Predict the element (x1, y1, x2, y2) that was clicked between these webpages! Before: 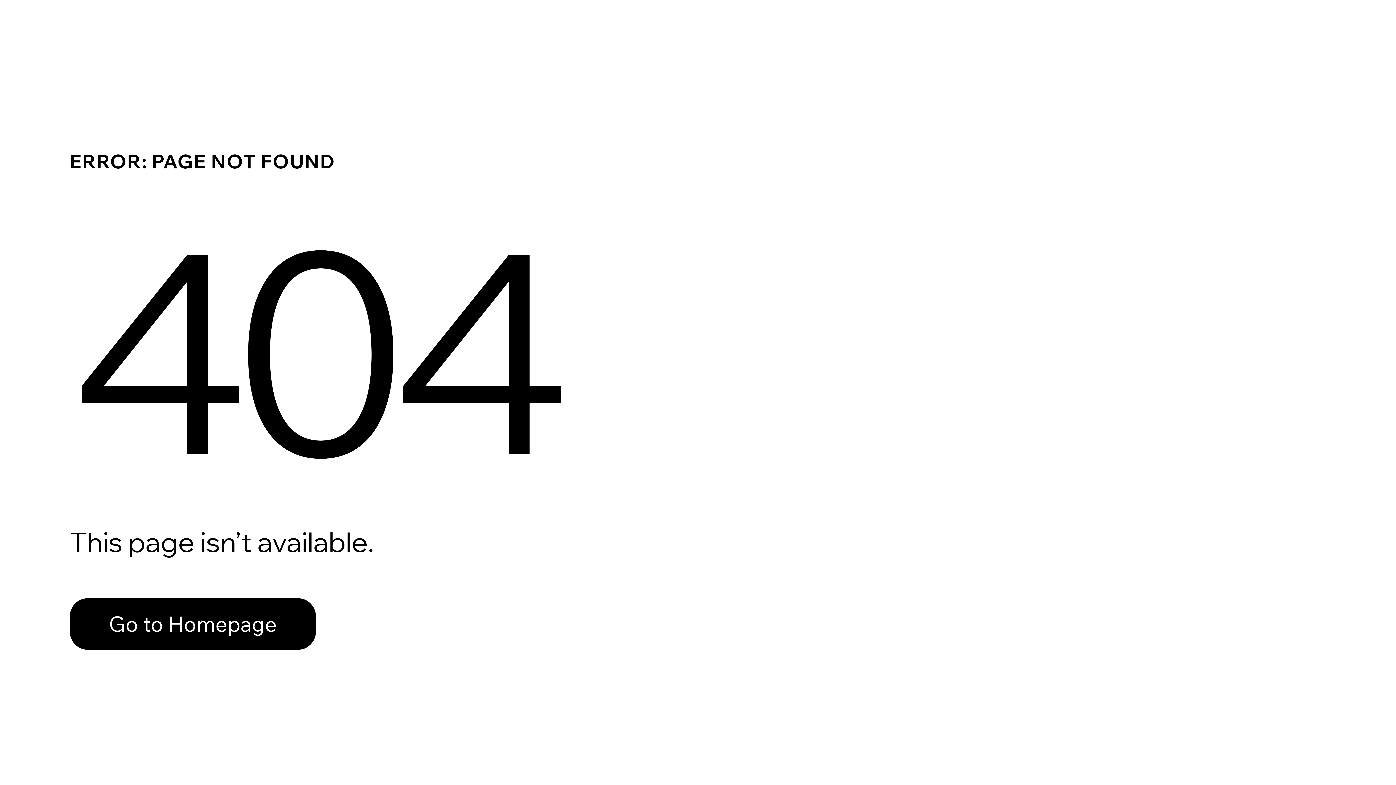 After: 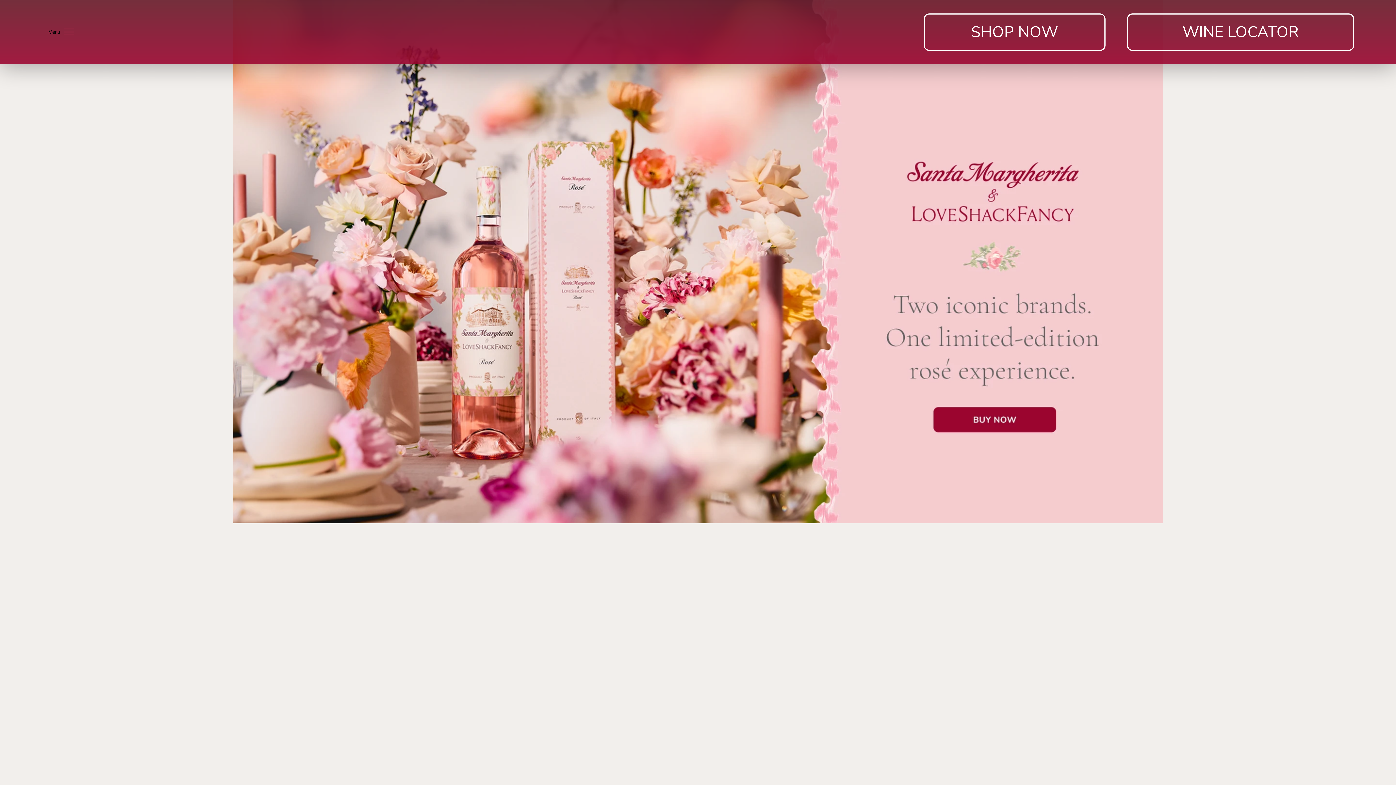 Action: bbox: (69, 582, 768, 659) label: Go to Homepage